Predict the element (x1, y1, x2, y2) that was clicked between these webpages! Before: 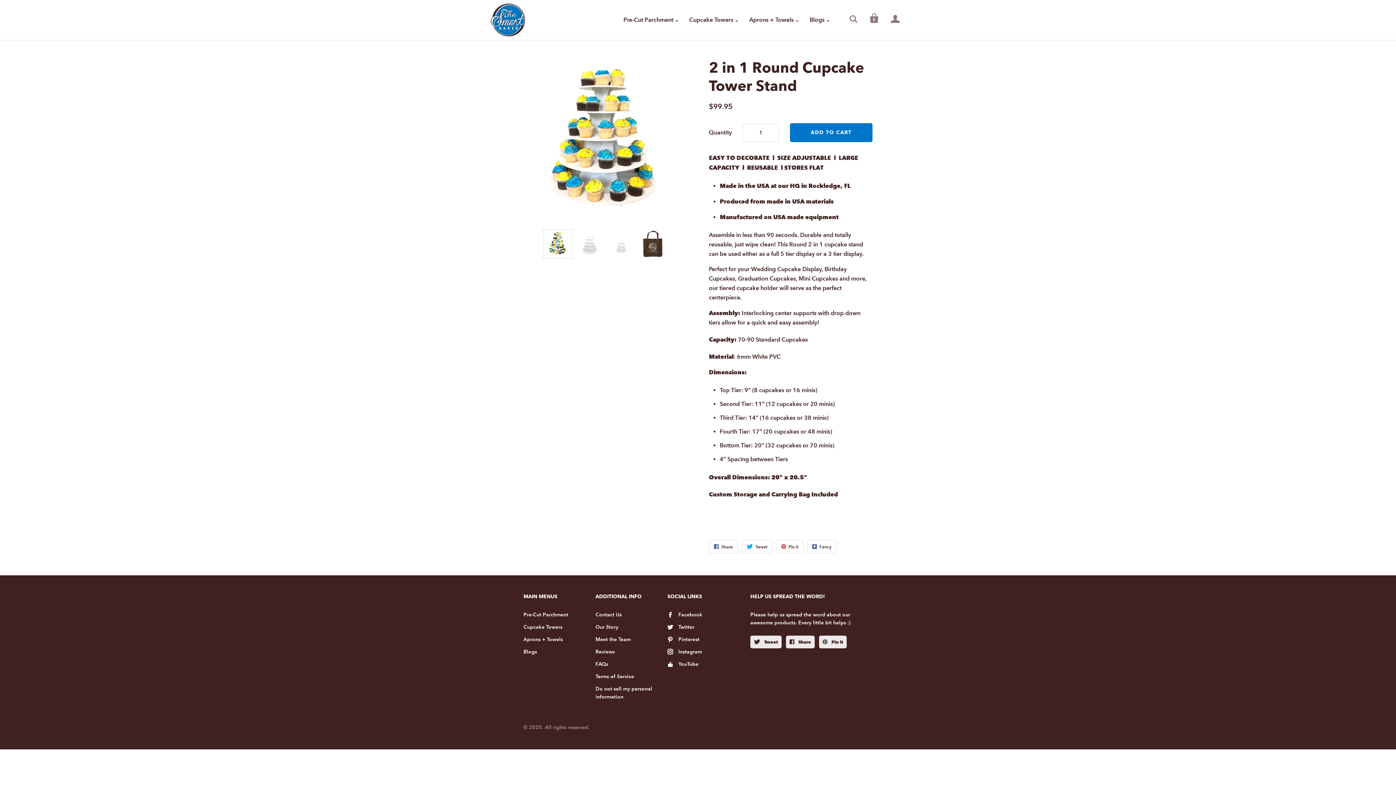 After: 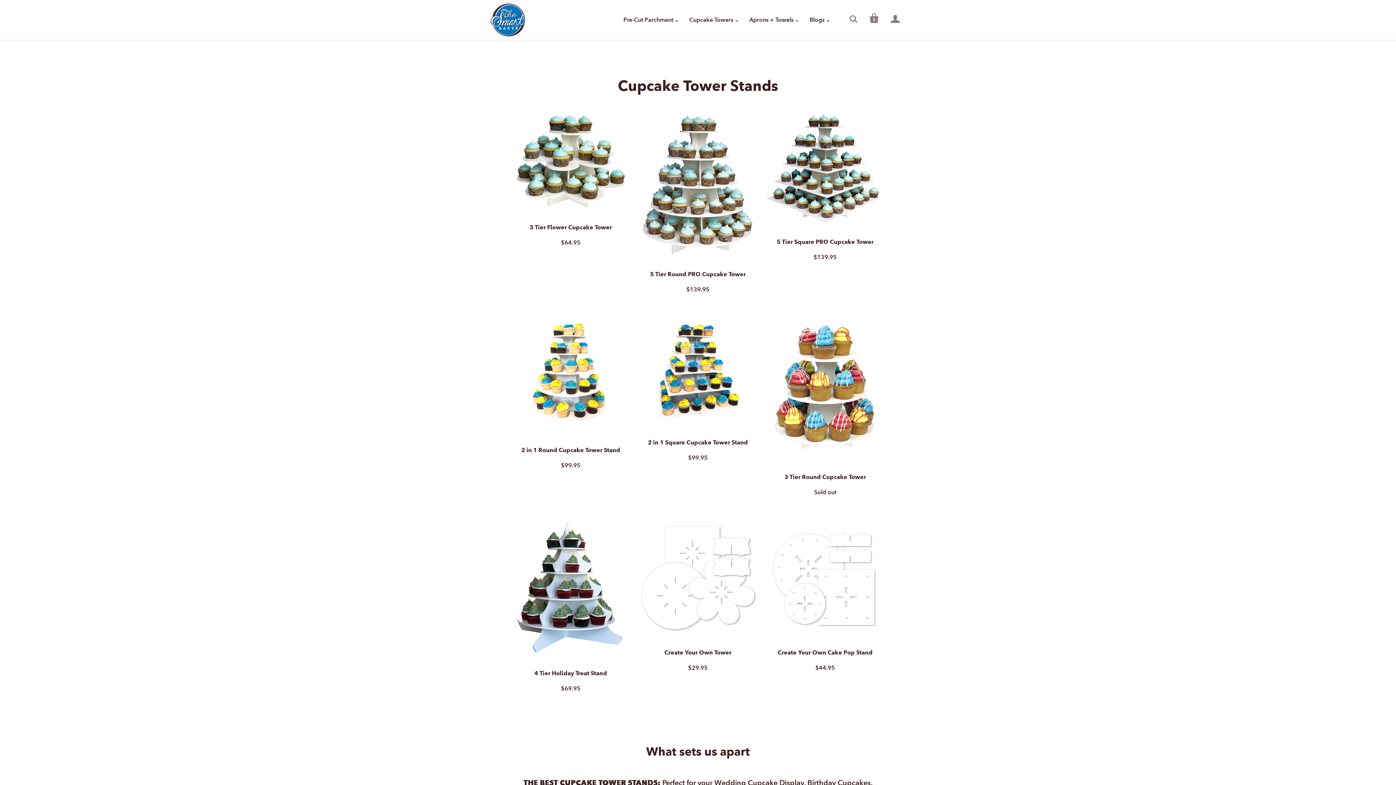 Action: label: Cupcake Towers bbox: (523, 624, 562, 630)